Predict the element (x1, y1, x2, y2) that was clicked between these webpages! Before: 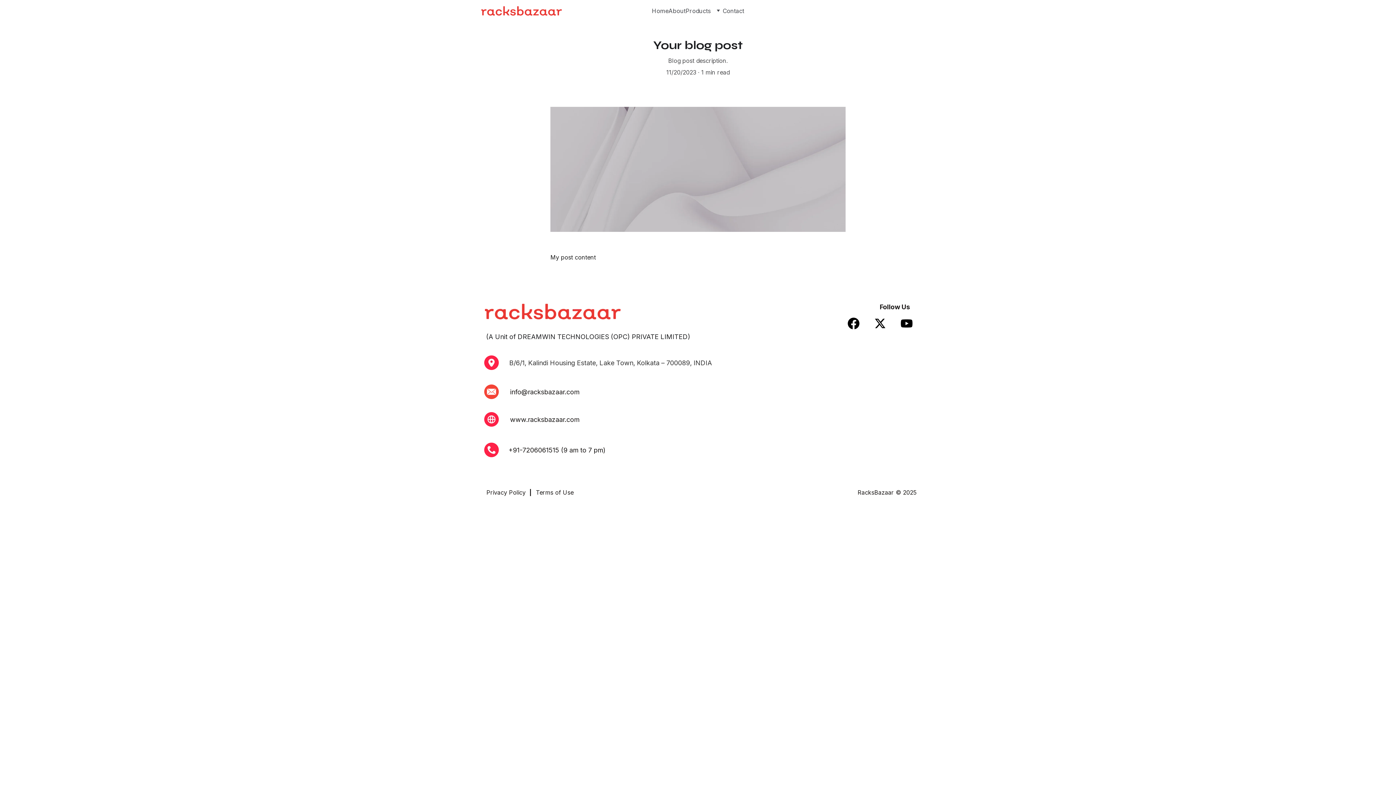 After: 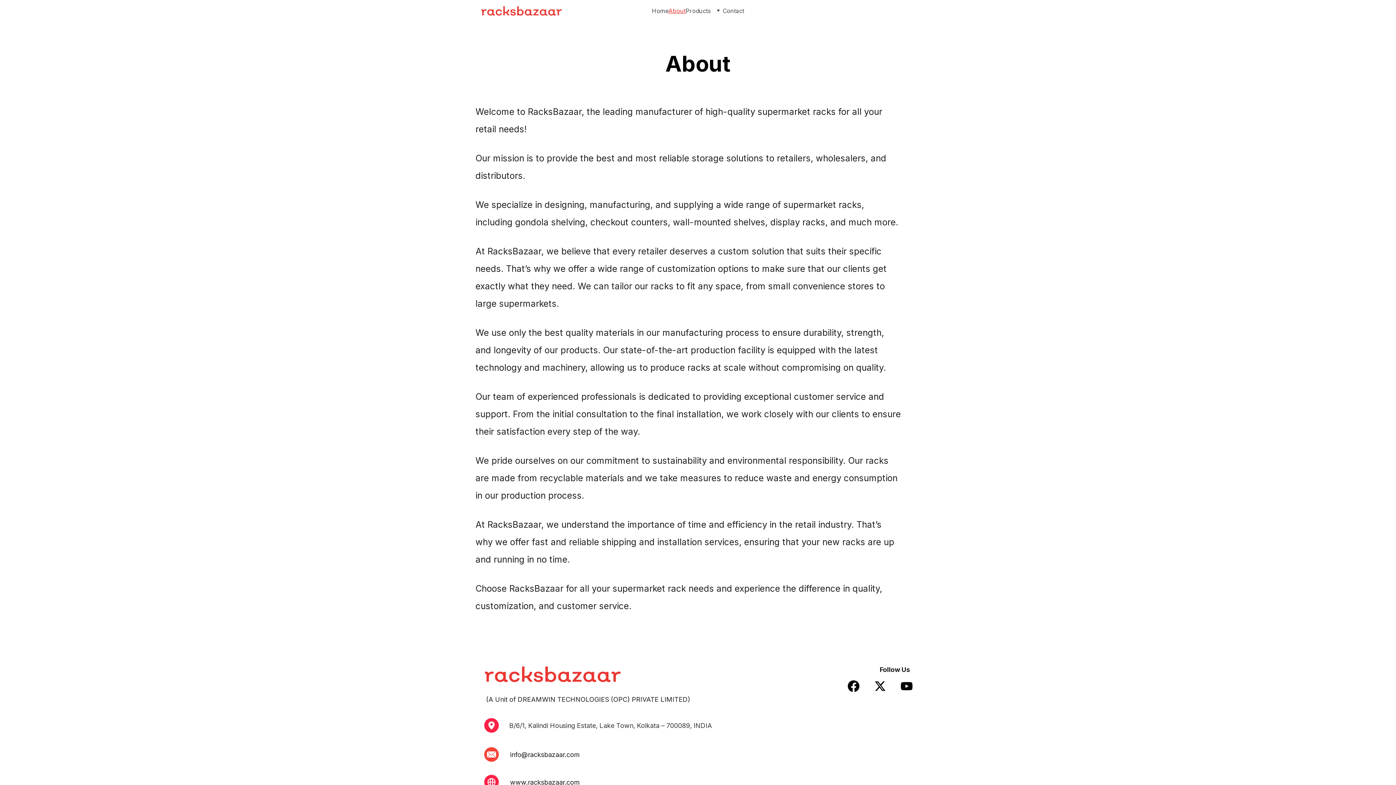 Action: label: About bbox: (668, 6, 685, 15)